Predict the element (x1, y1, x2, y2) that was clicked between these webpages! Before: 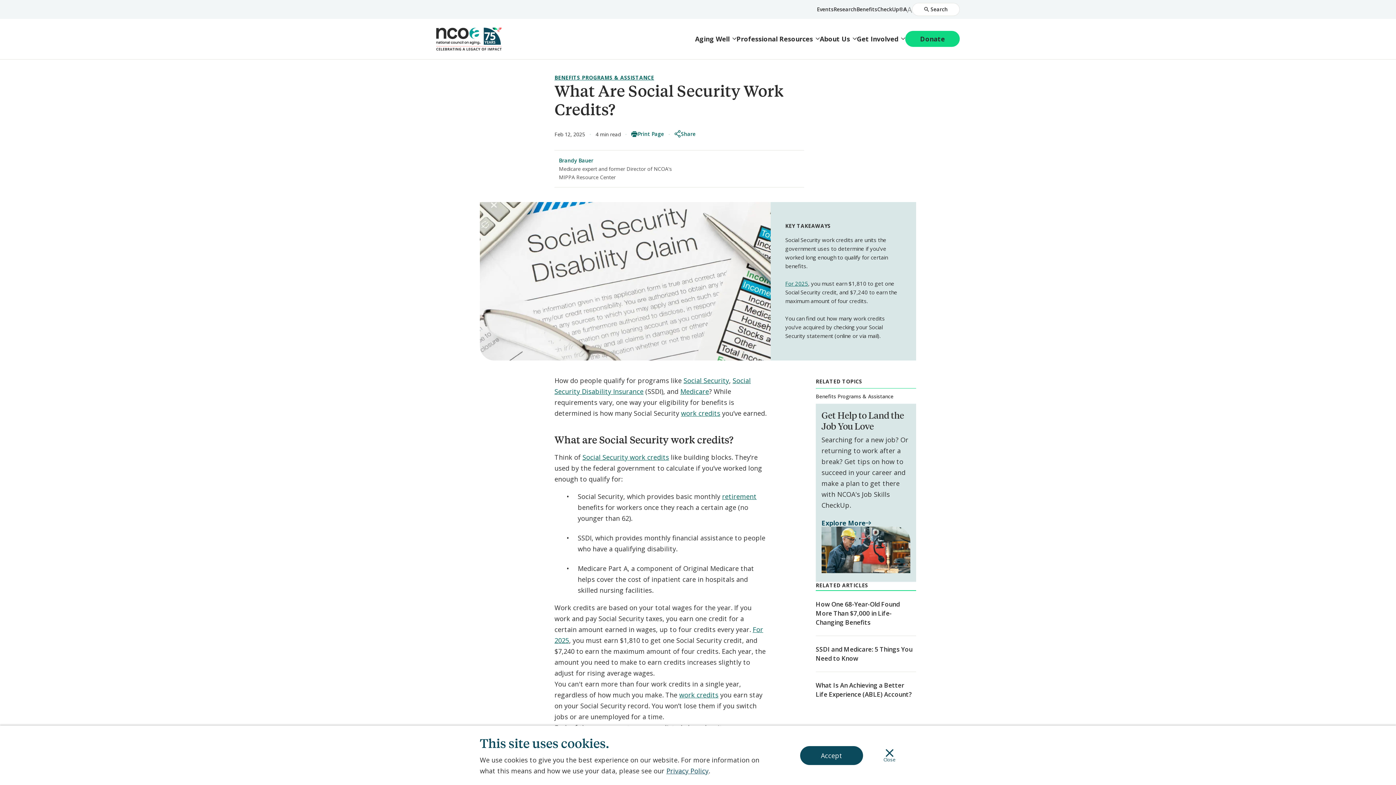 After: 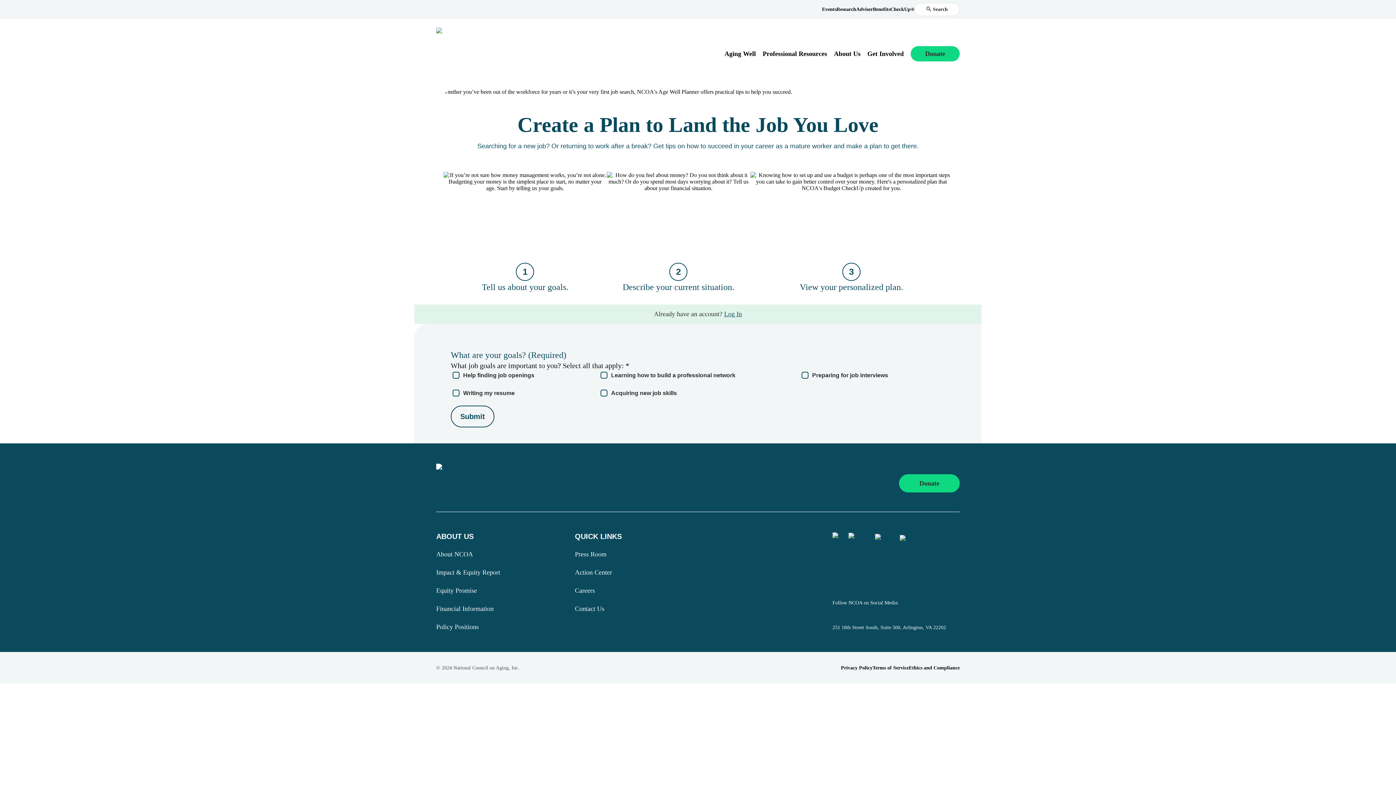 Action: label: Explore More bbox: (821, 519, 871, 526)